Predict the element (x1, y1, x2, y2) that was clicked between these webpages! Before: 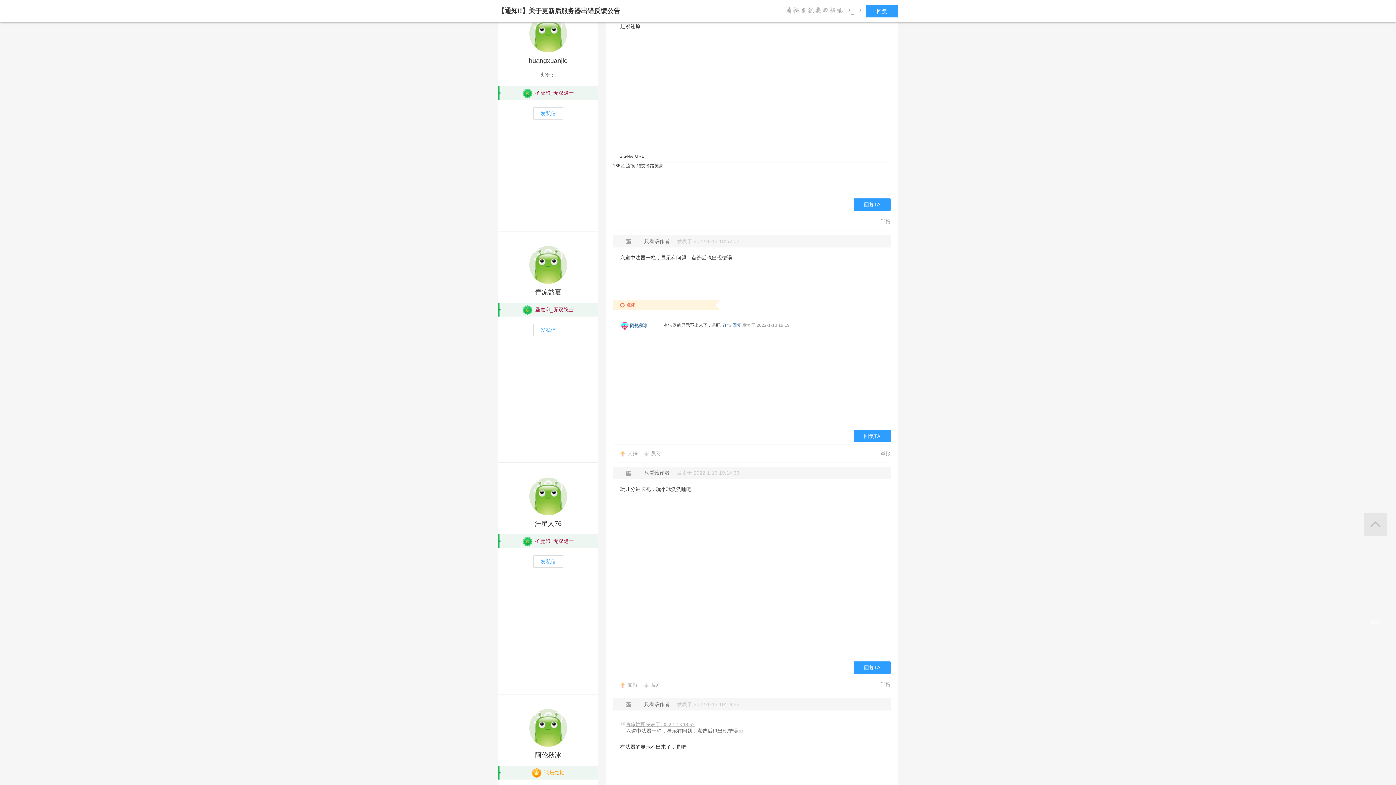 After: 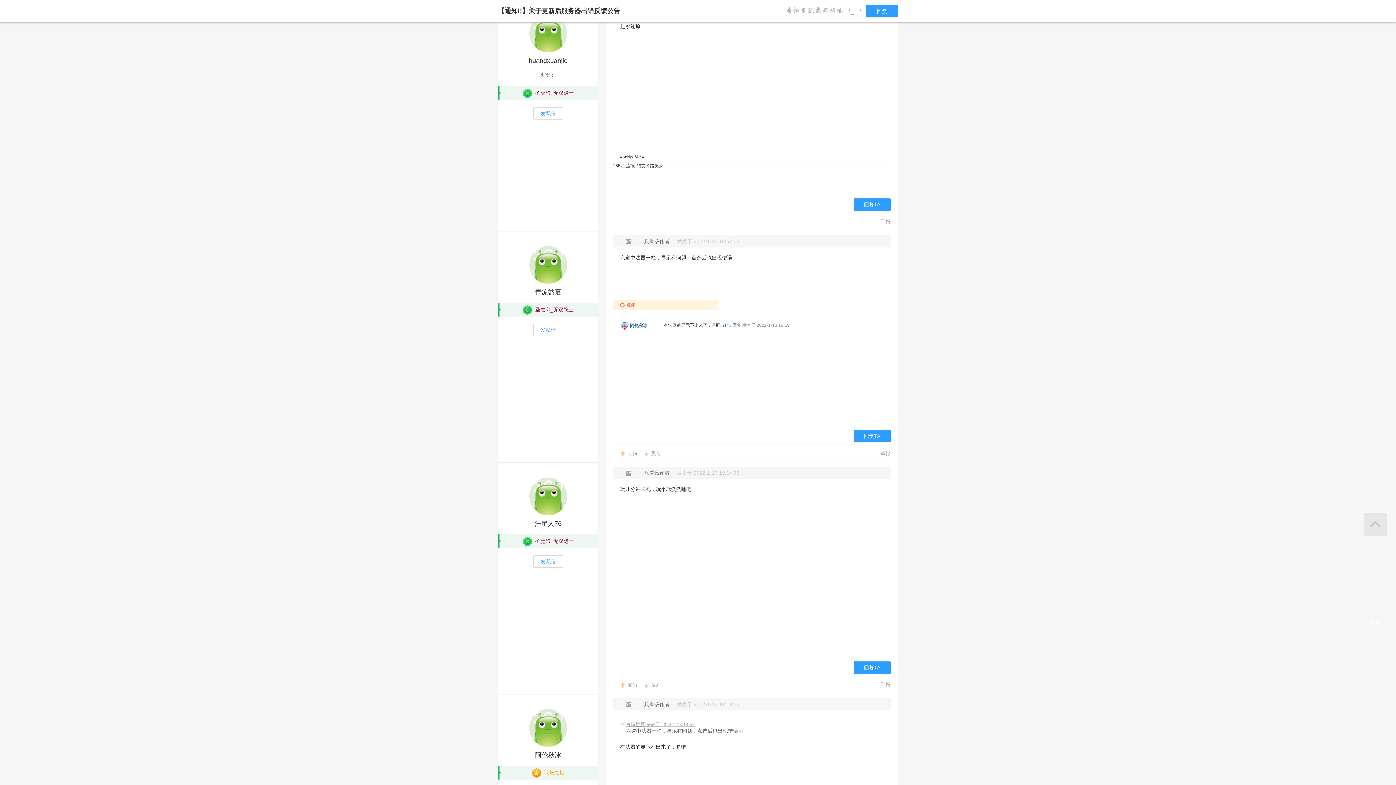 Action: label: 阿伦秋冰 bbox: (498, 747, 598, 766)